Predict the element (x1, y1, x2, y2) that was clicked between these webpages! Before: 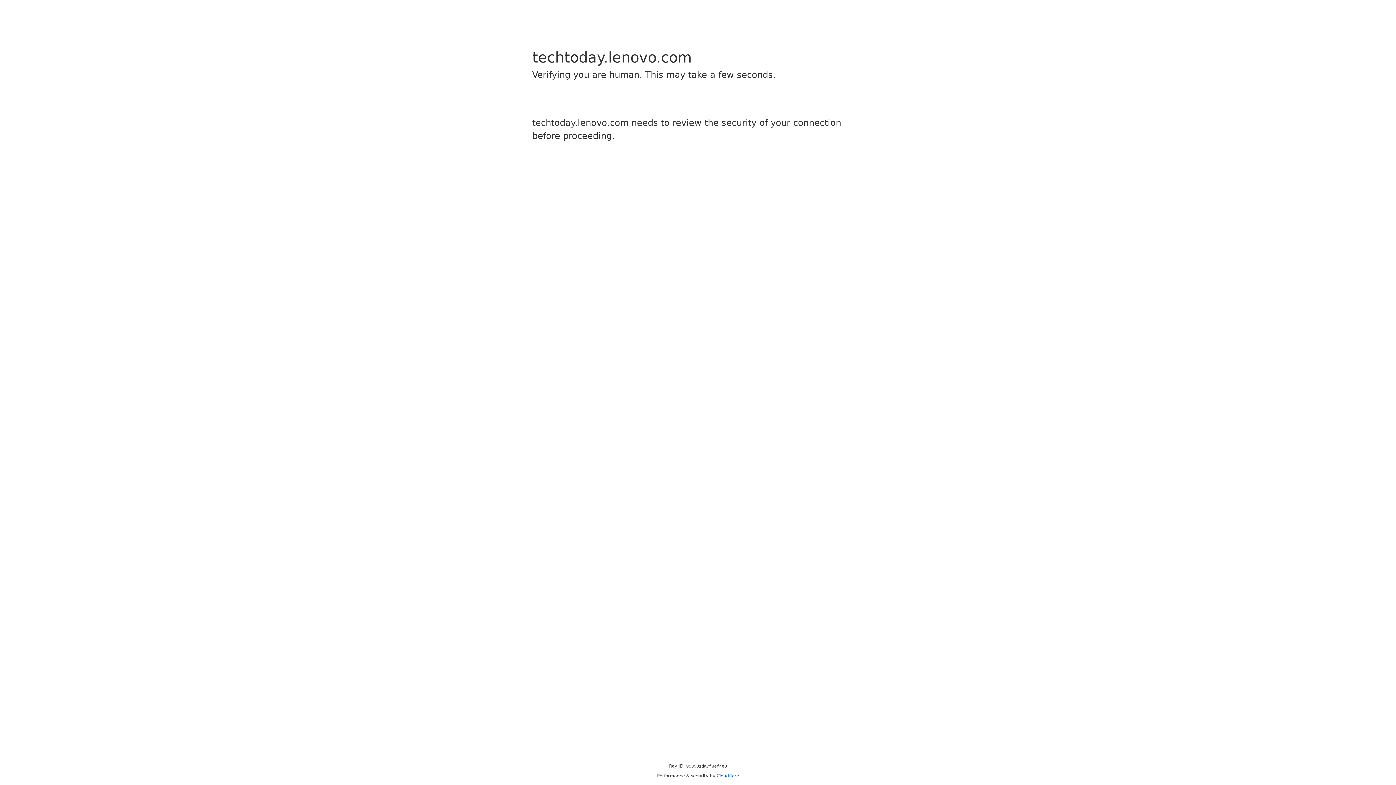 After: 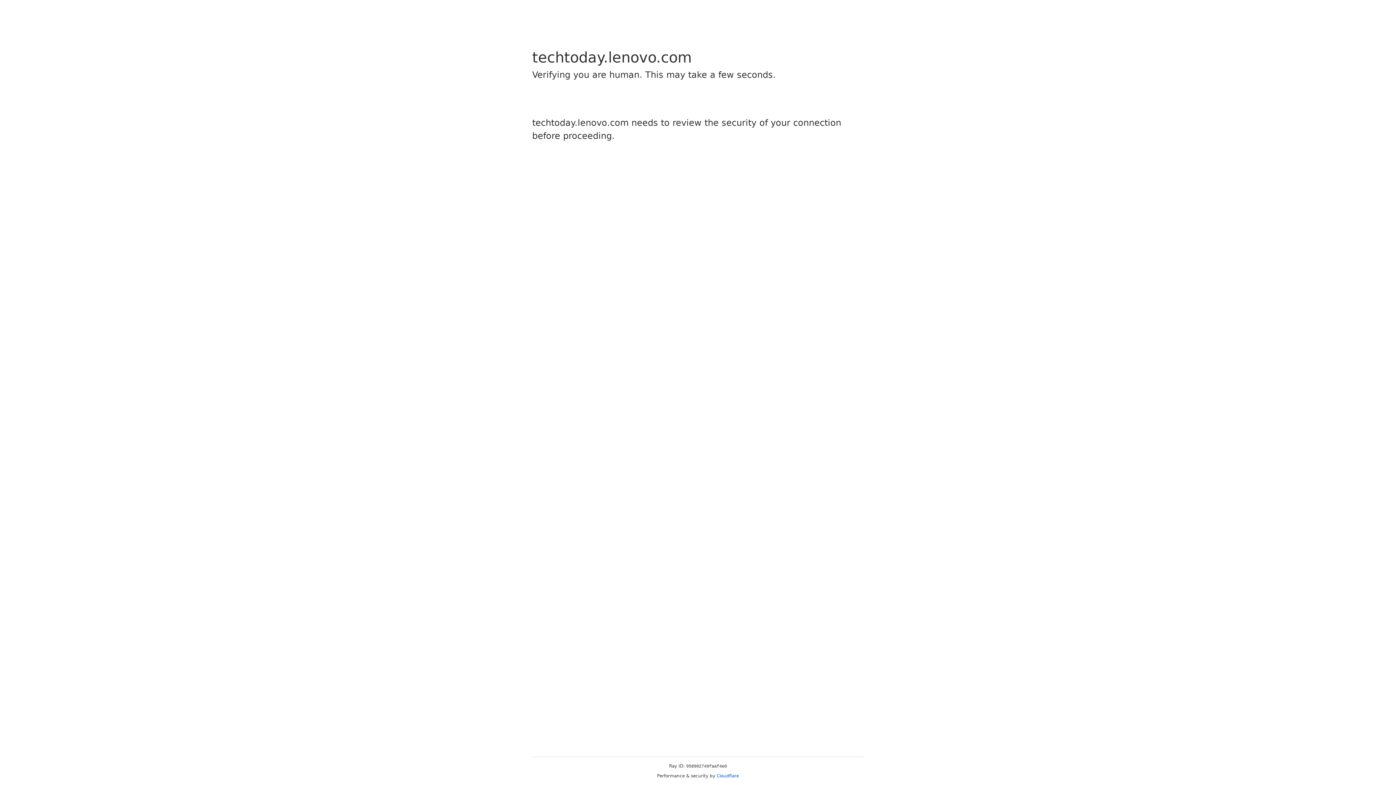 Action: label: Cloudflare bbox: (716, 773, 739, 778)